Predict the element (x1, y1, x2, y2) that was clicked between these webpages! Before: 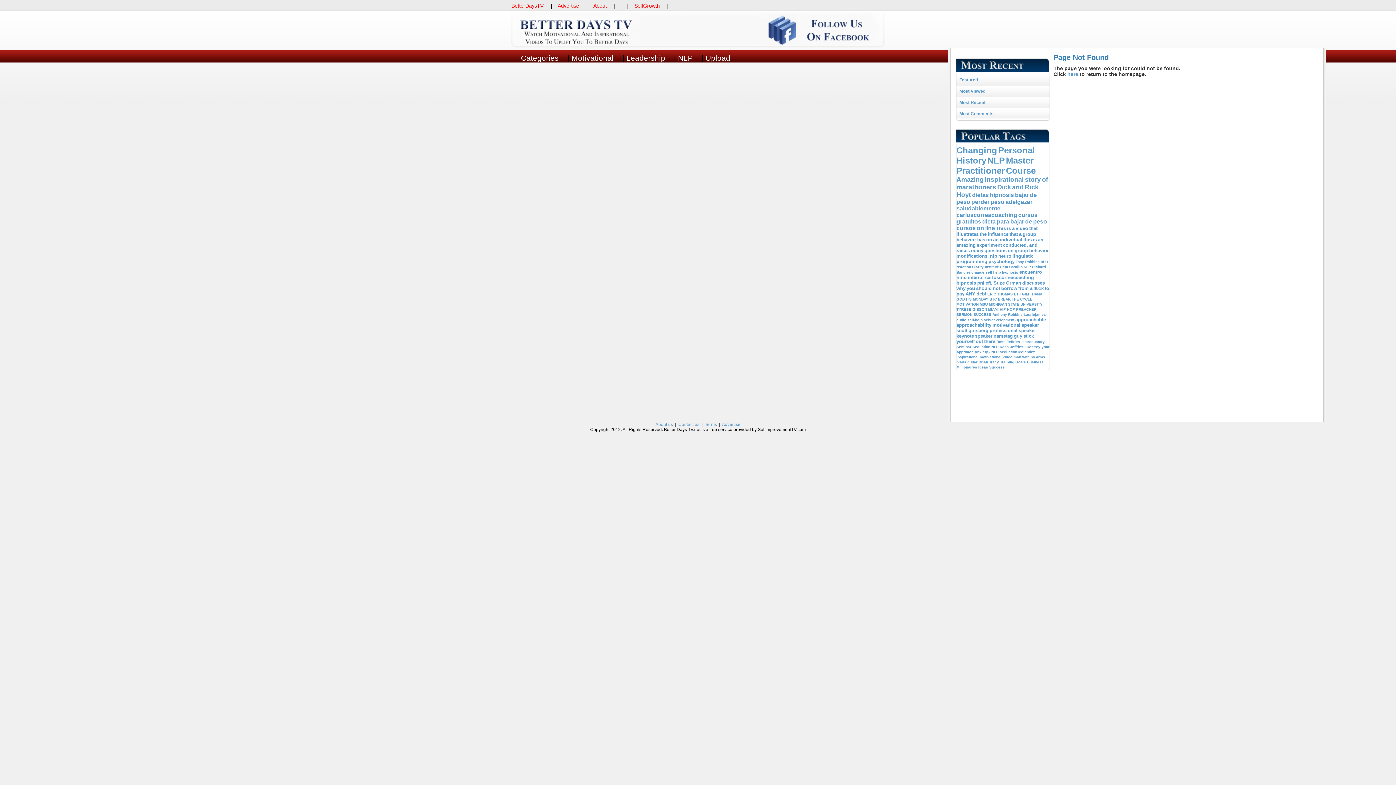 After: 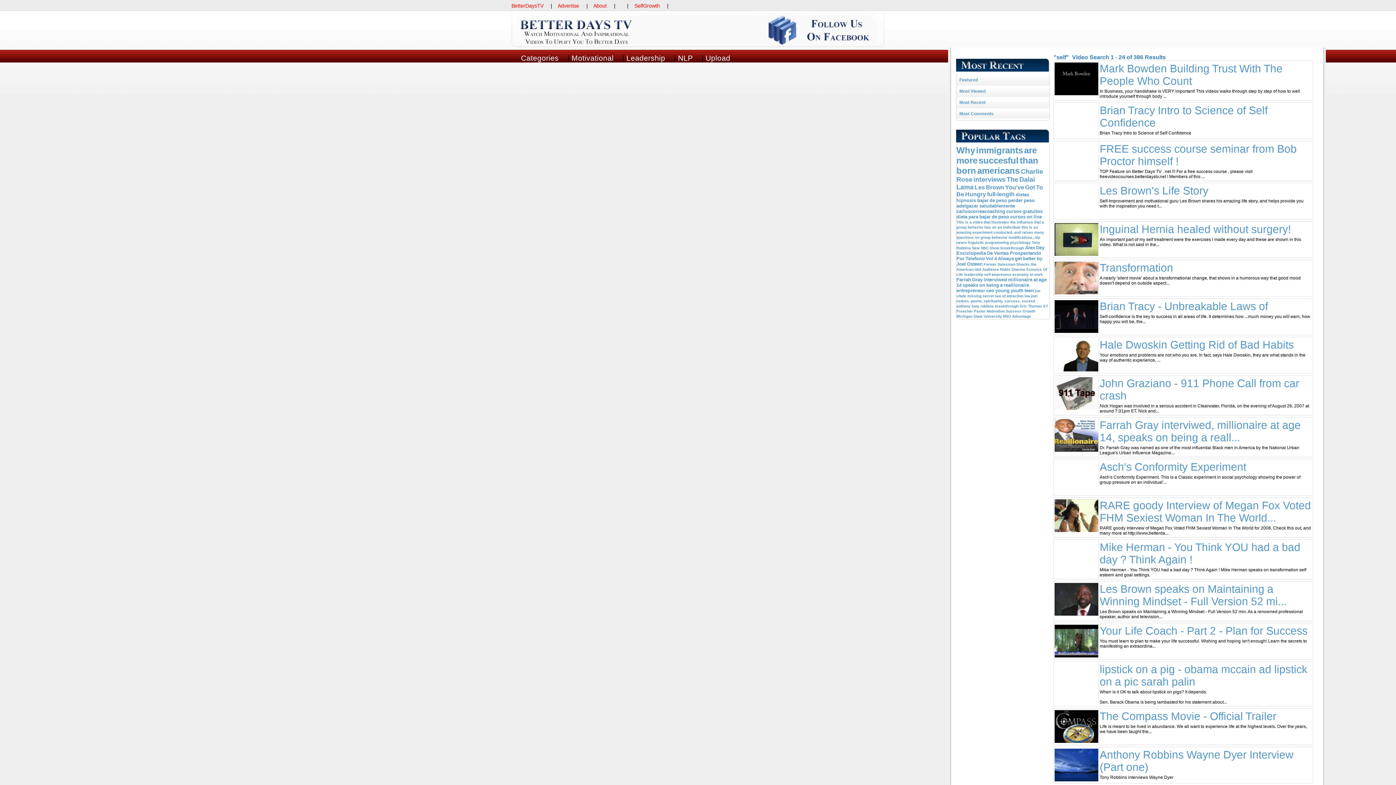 Action: label: self bbox: (985, 269, 992, 274)